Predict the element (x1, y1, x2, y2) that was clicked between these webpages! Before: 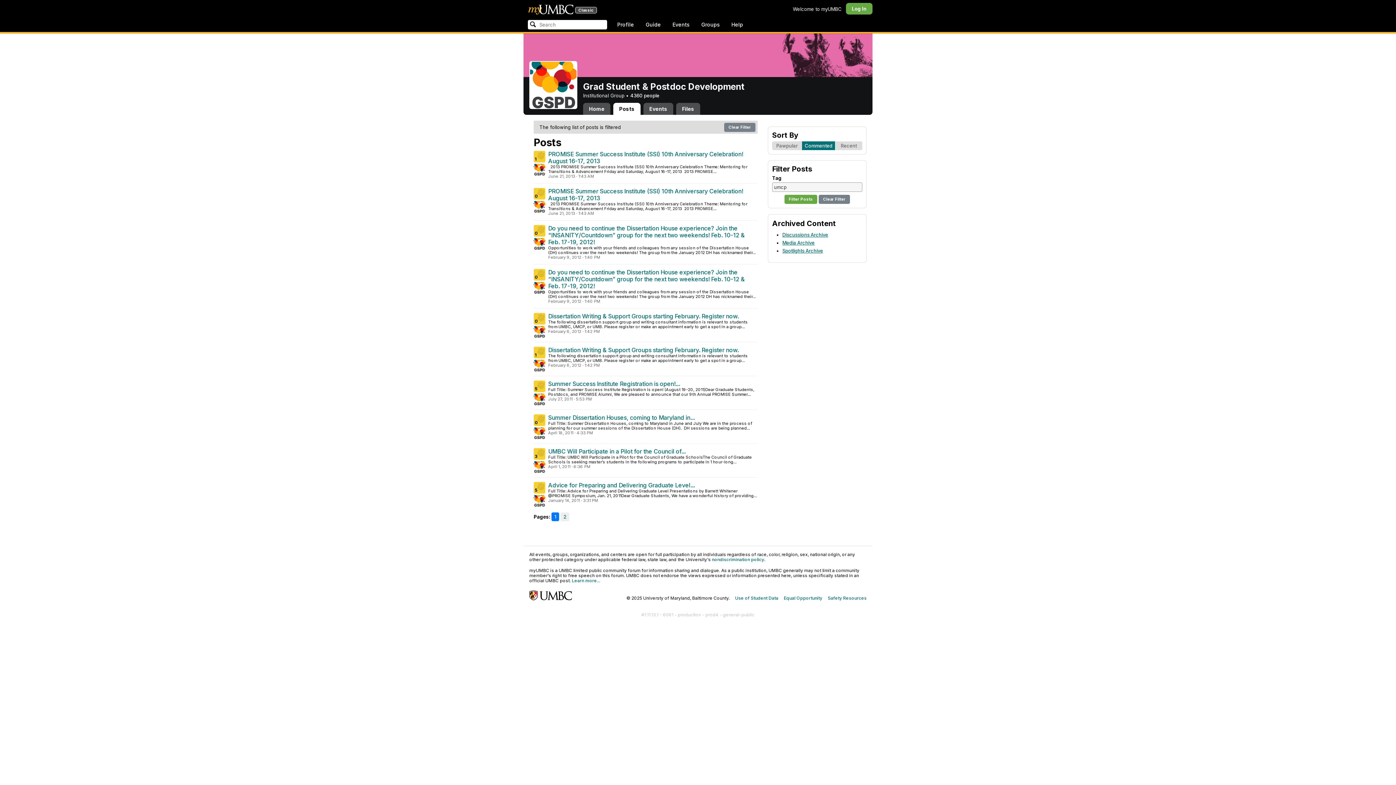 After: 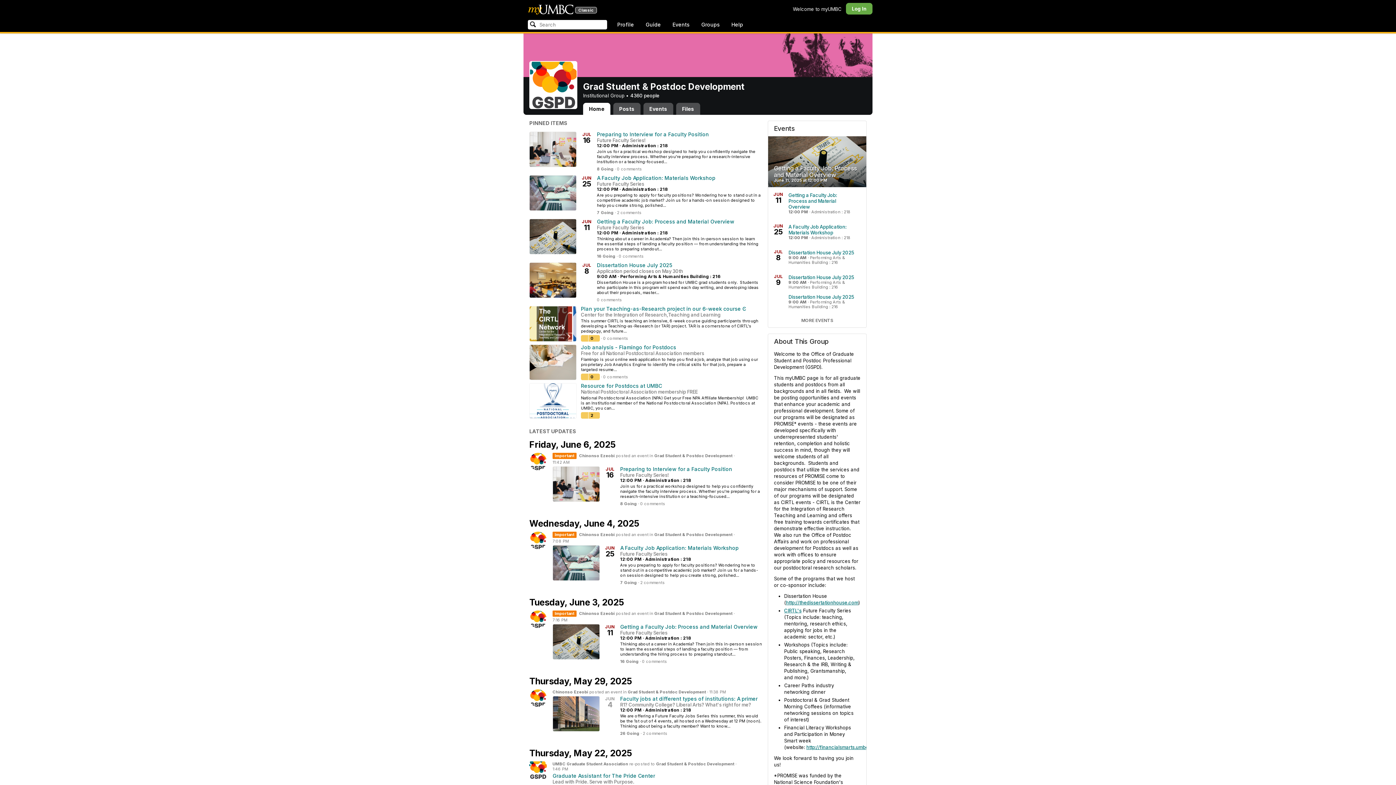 Action: bbox: (782, 248, 823, 253) label: Spotlights Archive